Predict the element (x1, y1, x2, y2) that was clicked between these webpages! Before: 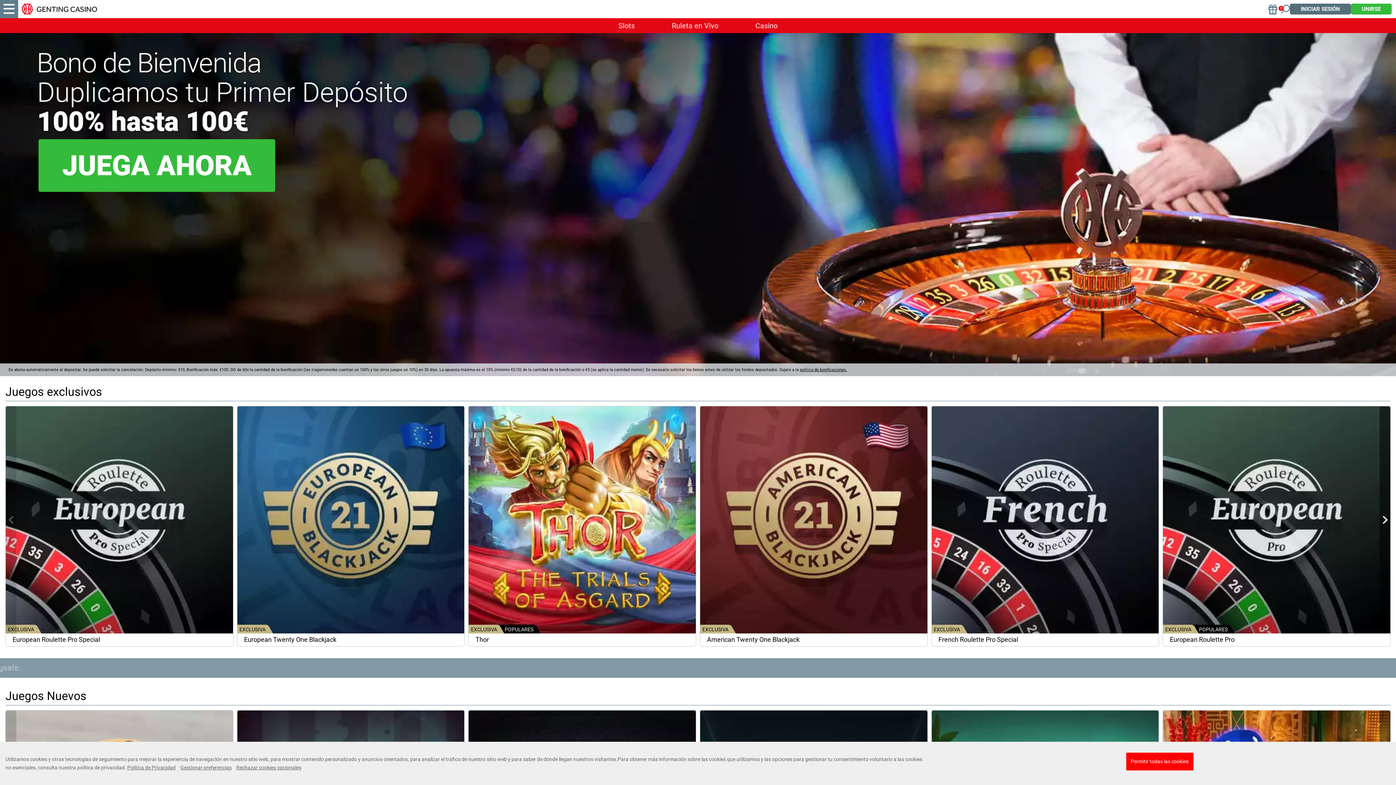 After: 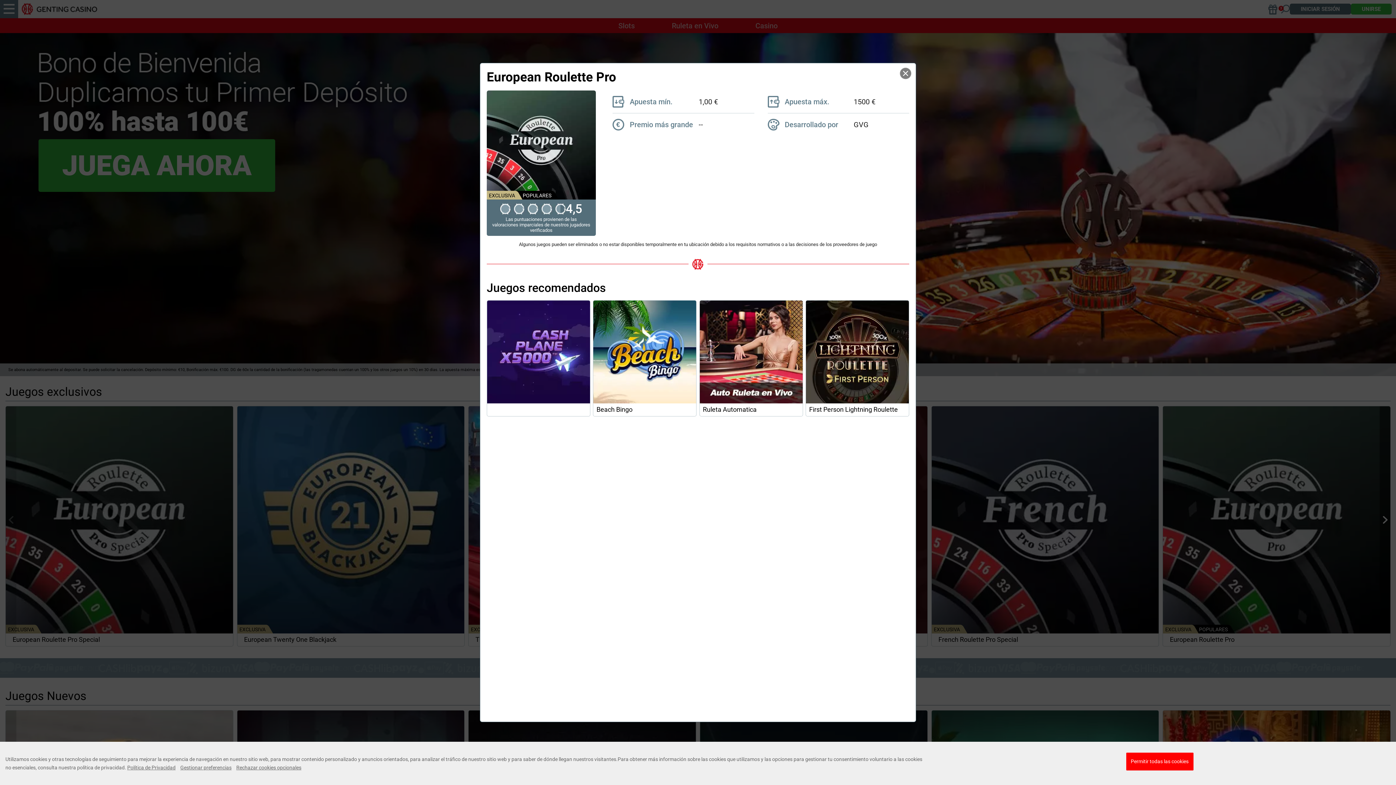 Action: label: European Roulette Pro bbox: (1170, 636, 1383, 643)